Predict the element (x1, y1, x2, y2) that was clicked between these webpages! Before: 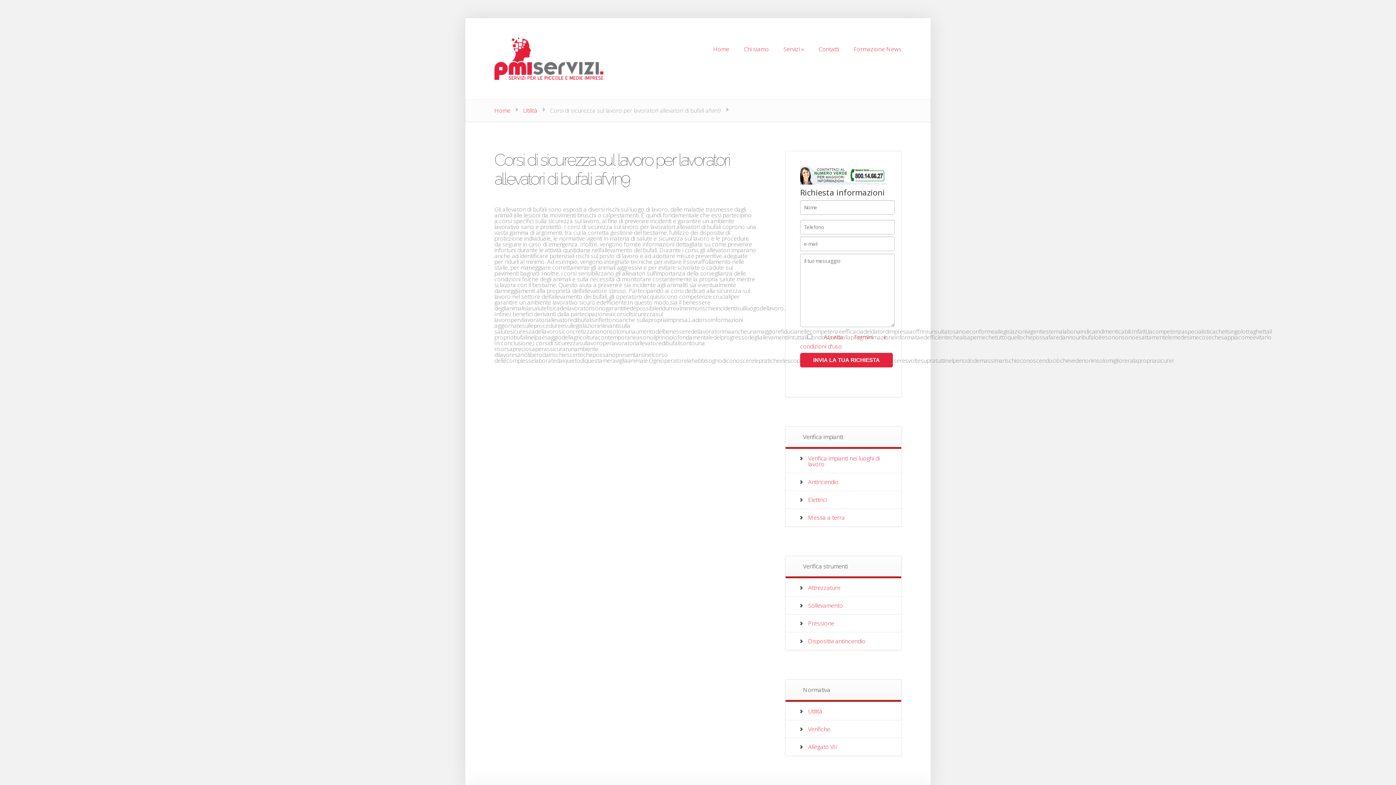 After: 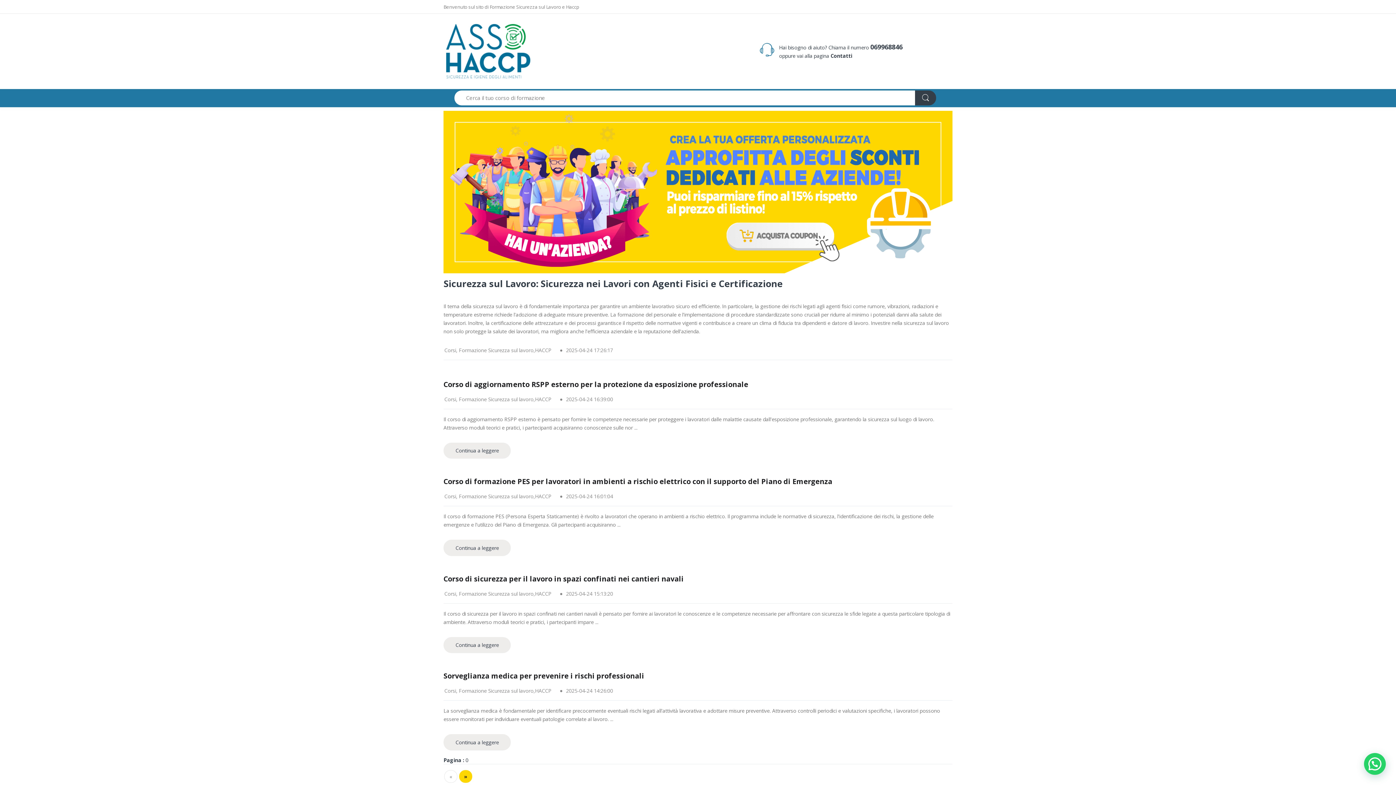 Action: bbox: (847, 41, 908, 57) label: Formazione News
Formazione News